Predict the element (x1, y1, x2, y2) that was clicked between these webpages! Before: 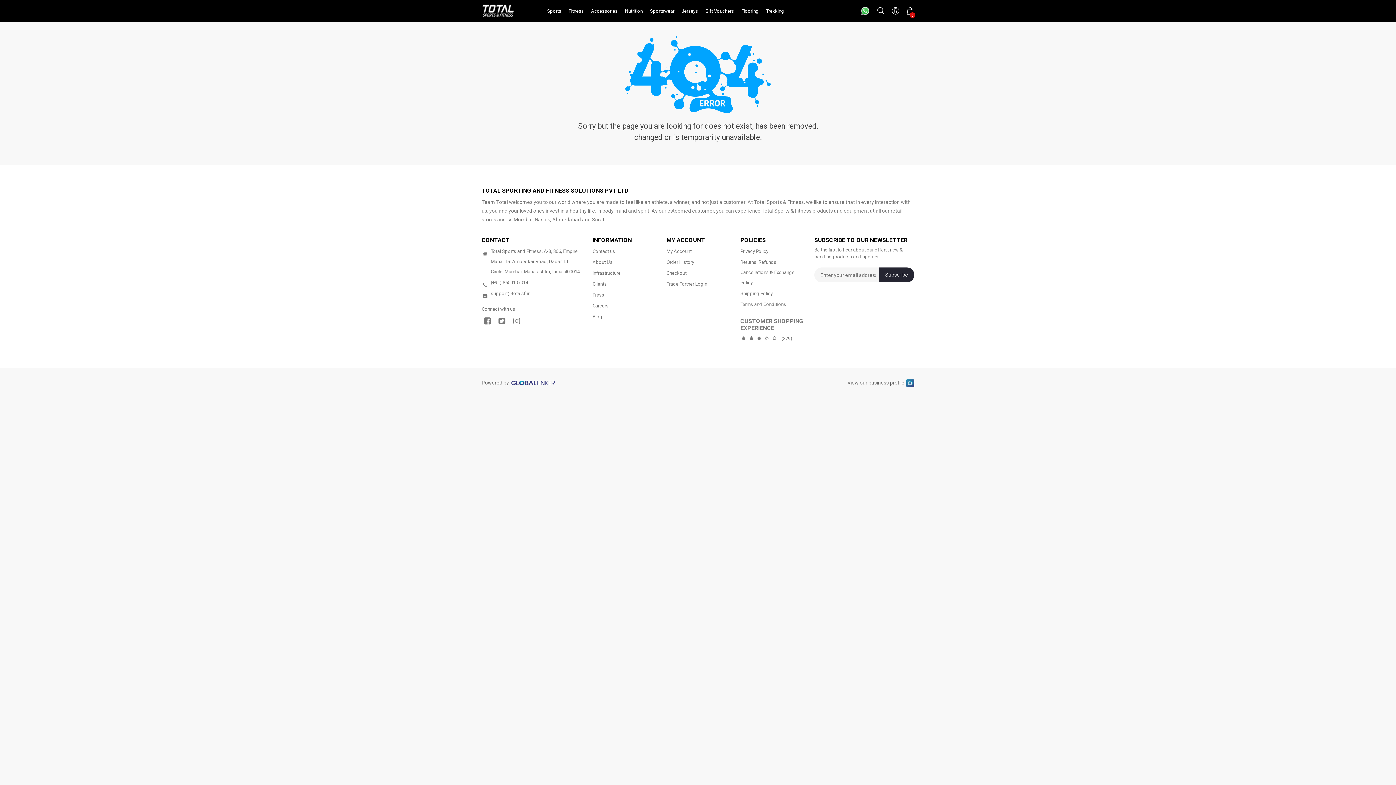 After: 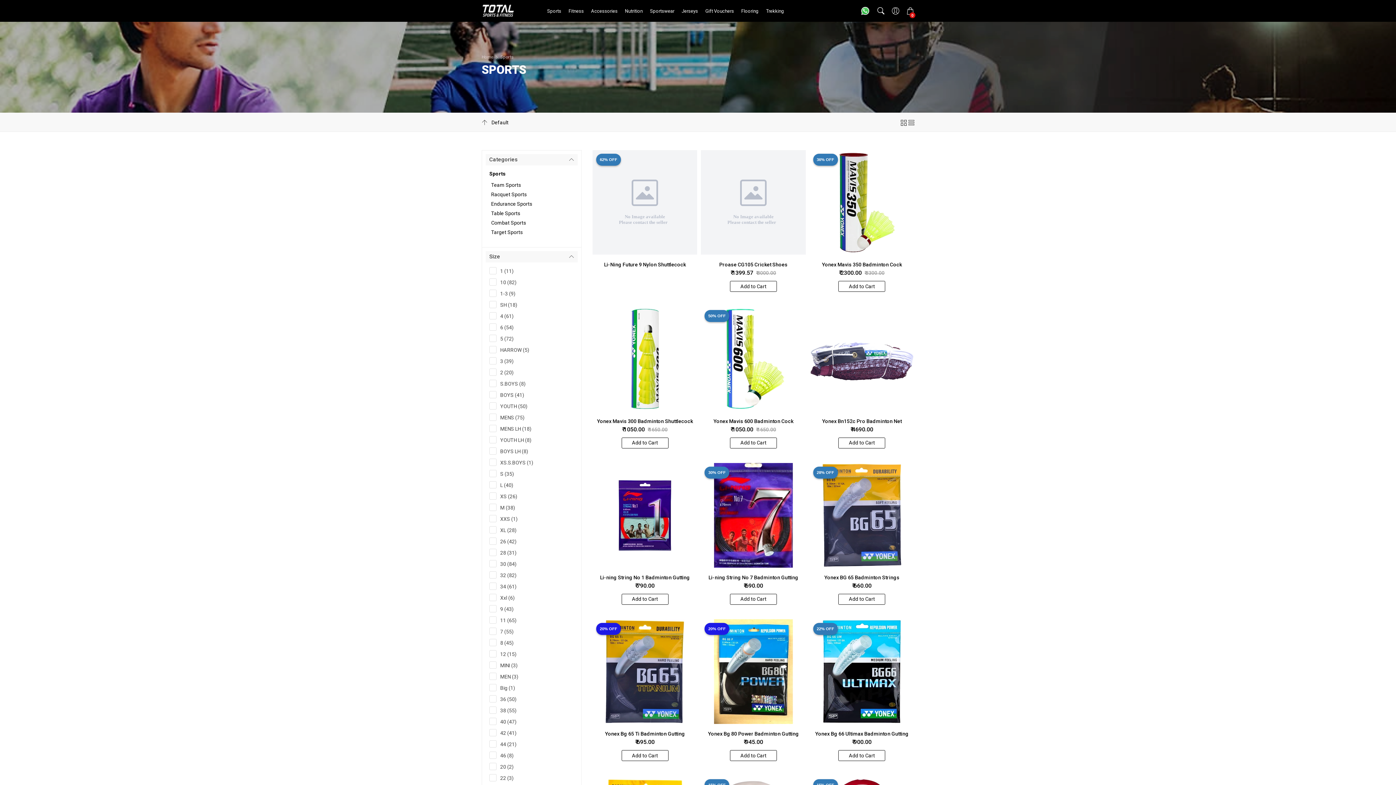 Action: bbox: (547, 8, 561, 13) label: Sports